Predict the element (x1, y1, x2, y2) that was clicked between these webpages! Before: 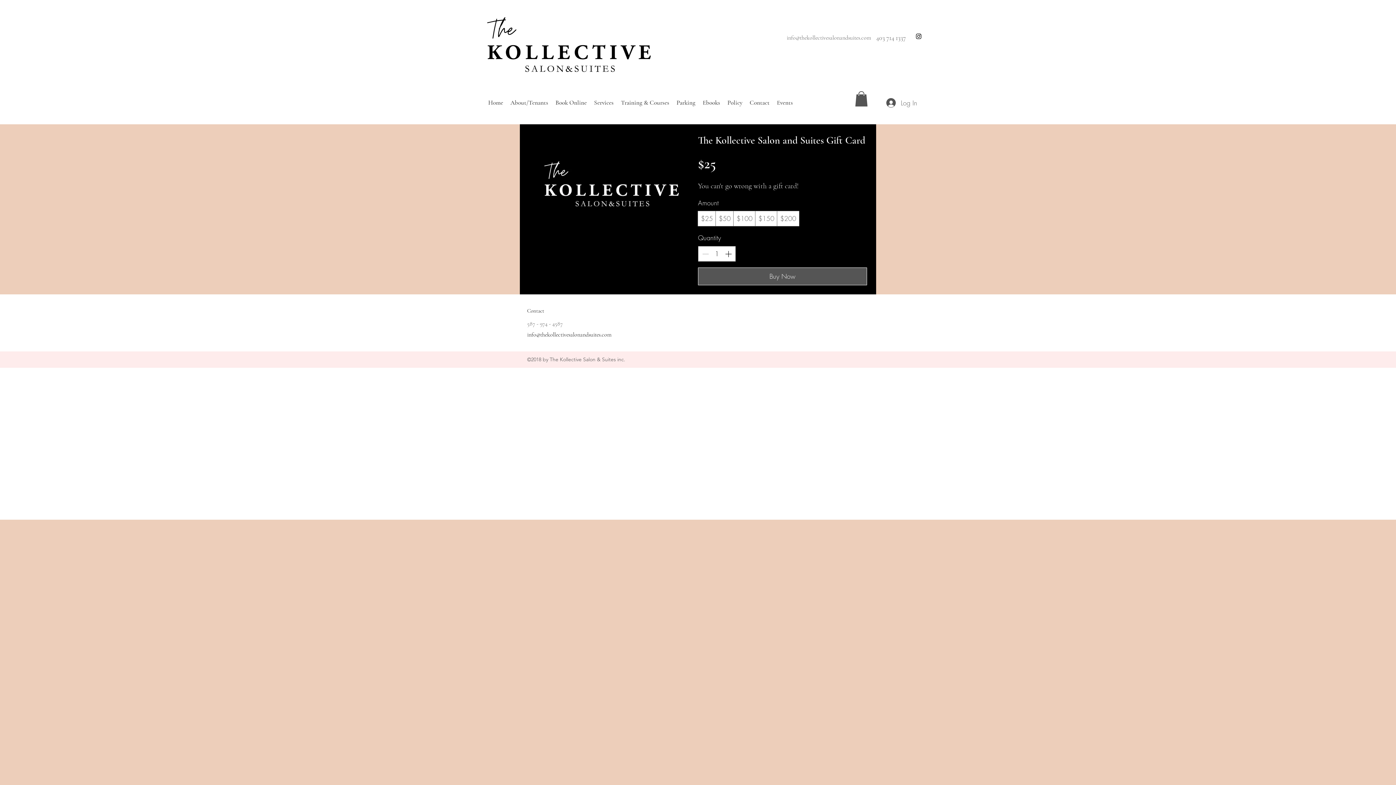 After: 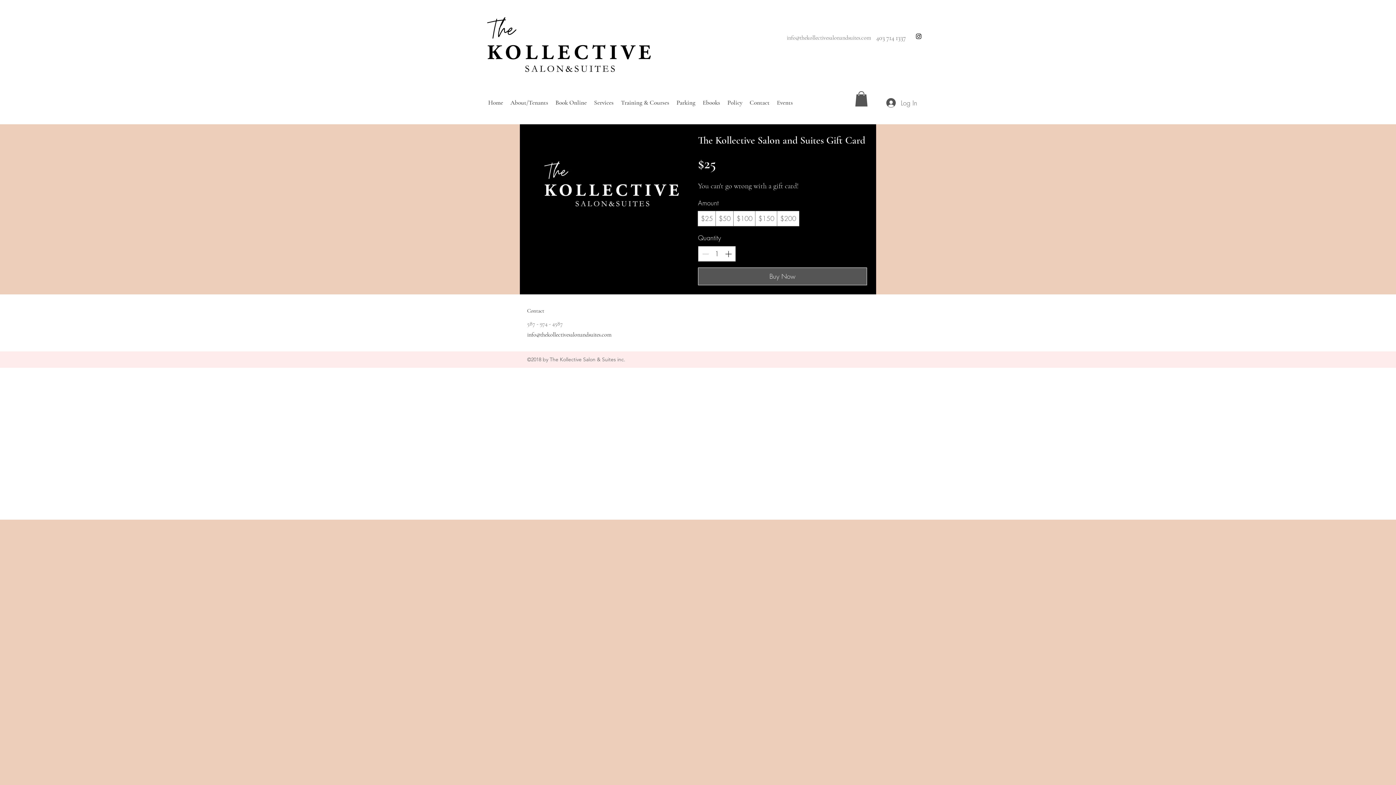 Action: label: info@thekollectivesalonandsuites.com bbox: (527, 331, 611, 338)